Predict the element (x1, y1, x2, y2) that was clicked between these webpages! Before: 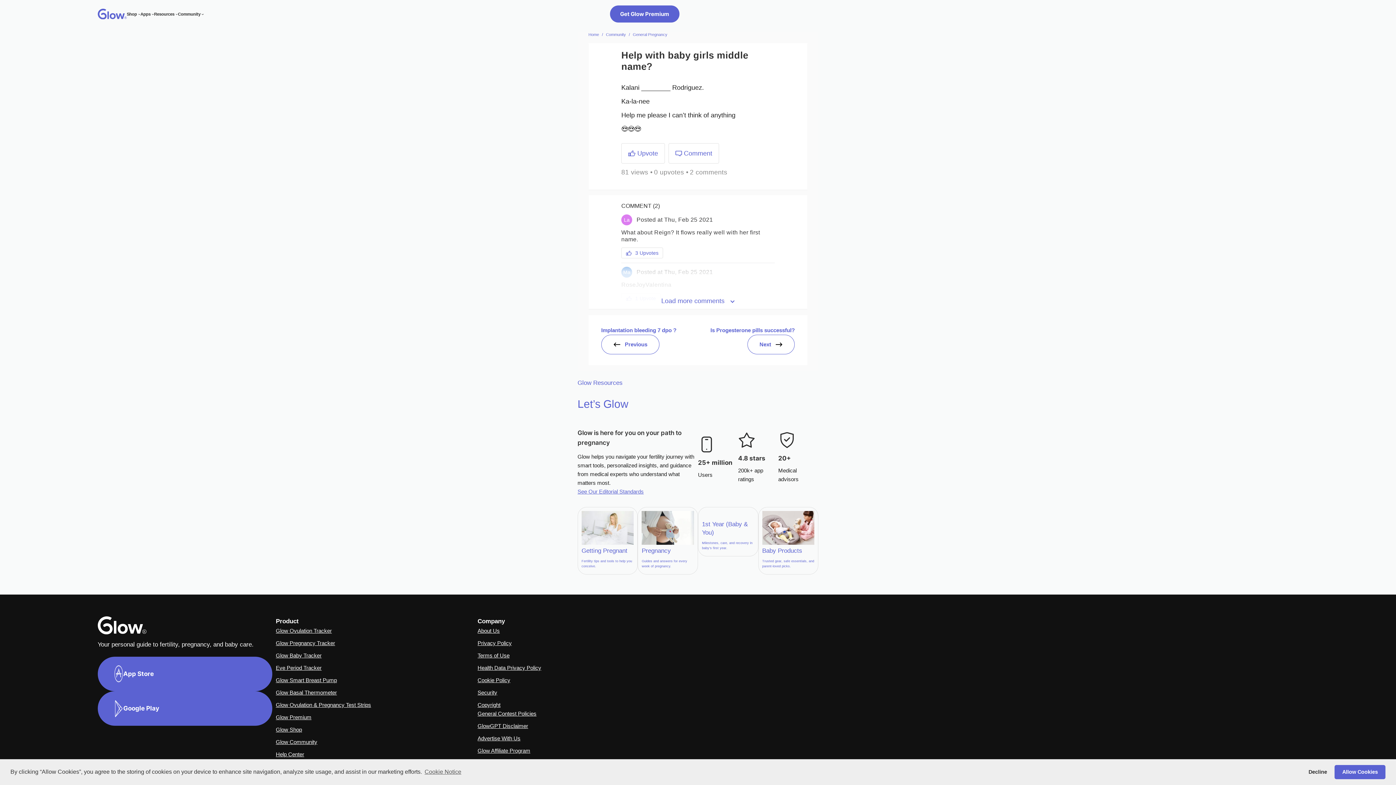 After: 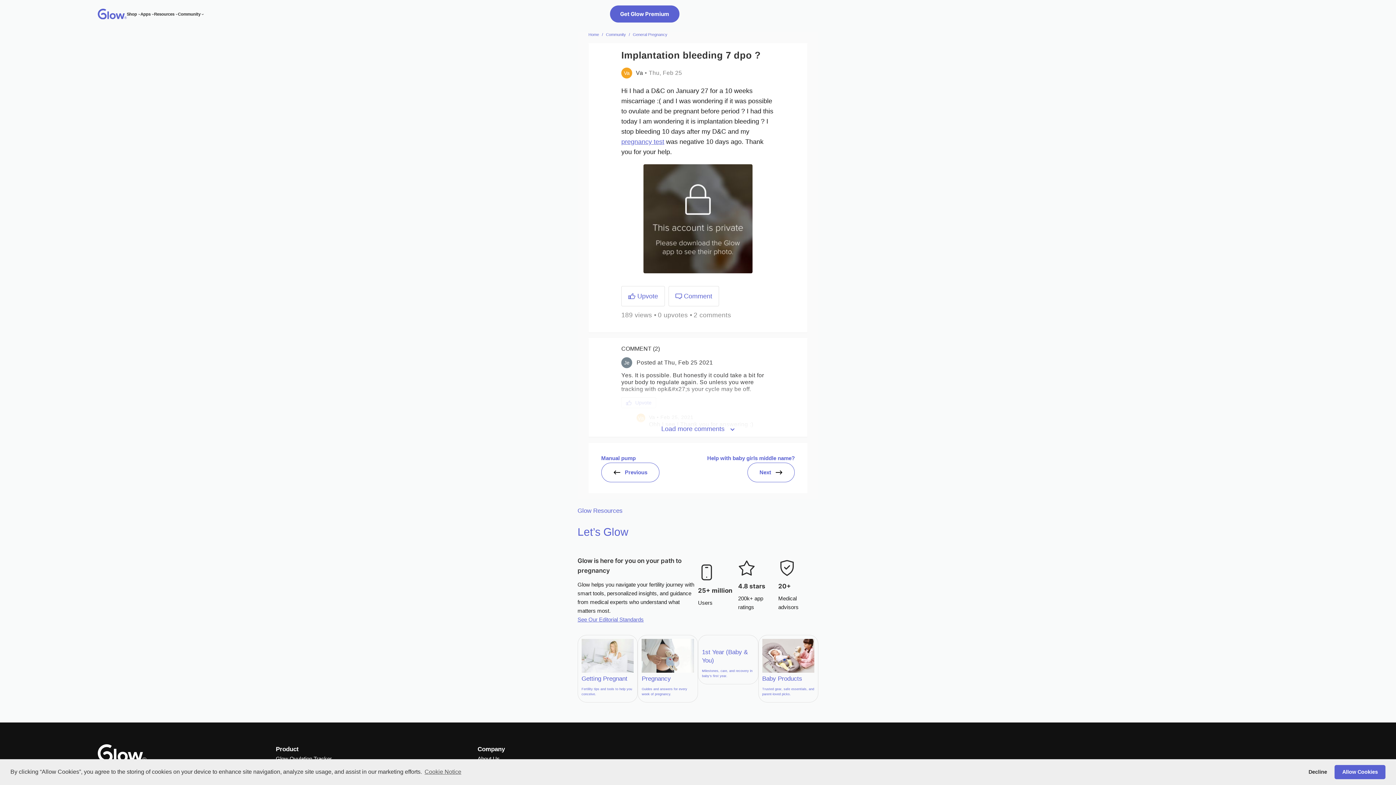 Action: label: Previous bbox: (601, 334, 659, 354)